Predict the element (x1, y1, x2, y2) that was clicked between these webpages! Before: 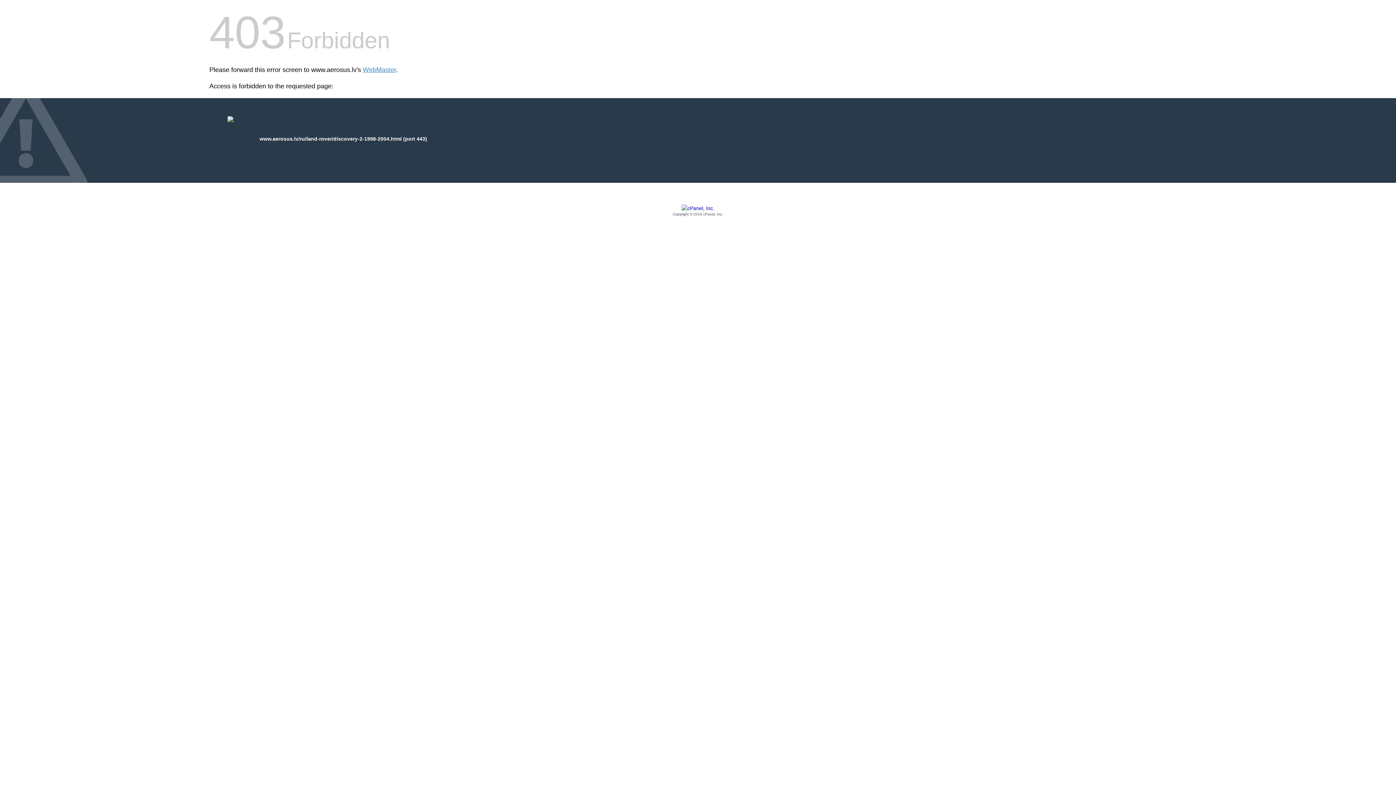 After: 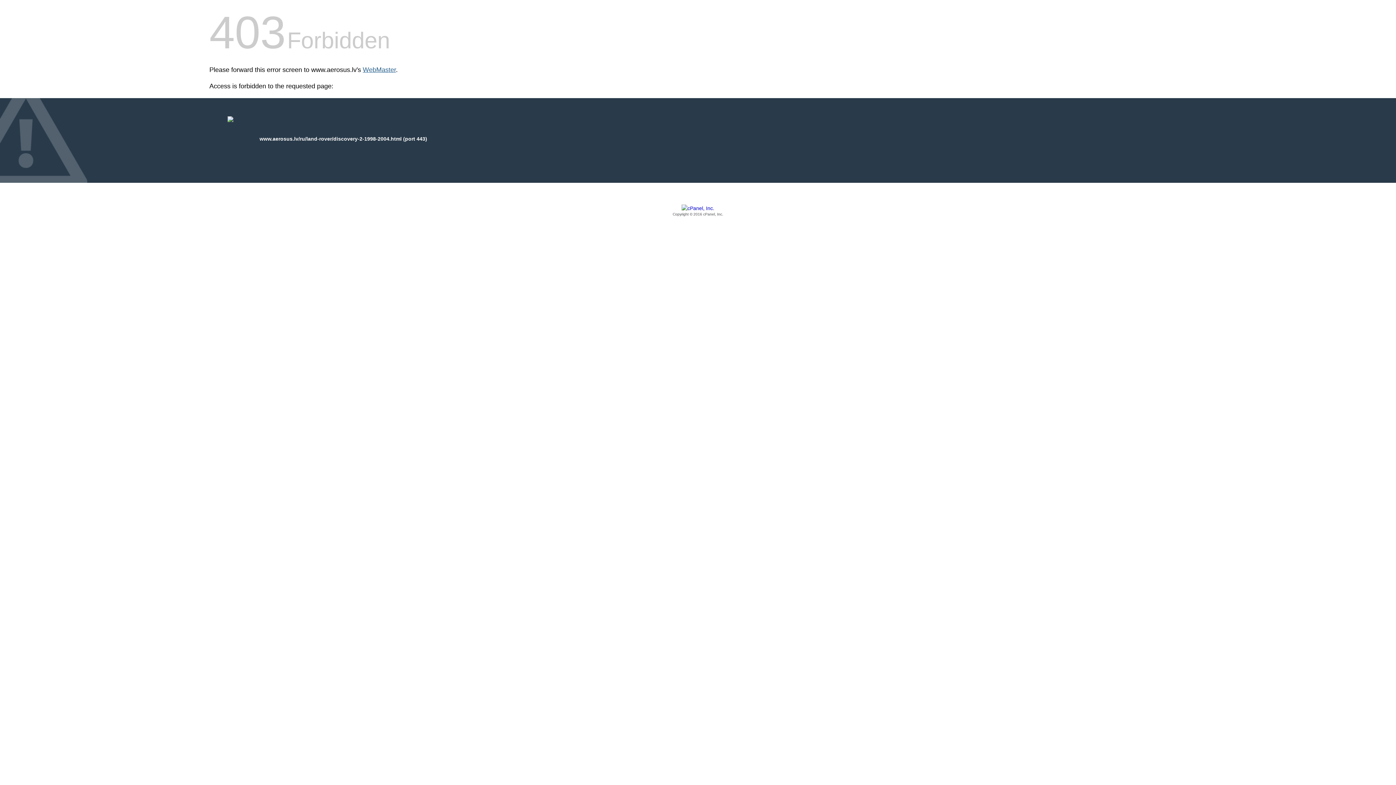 Action: bbox: (362, 66, 396, 73) label: WebMaster